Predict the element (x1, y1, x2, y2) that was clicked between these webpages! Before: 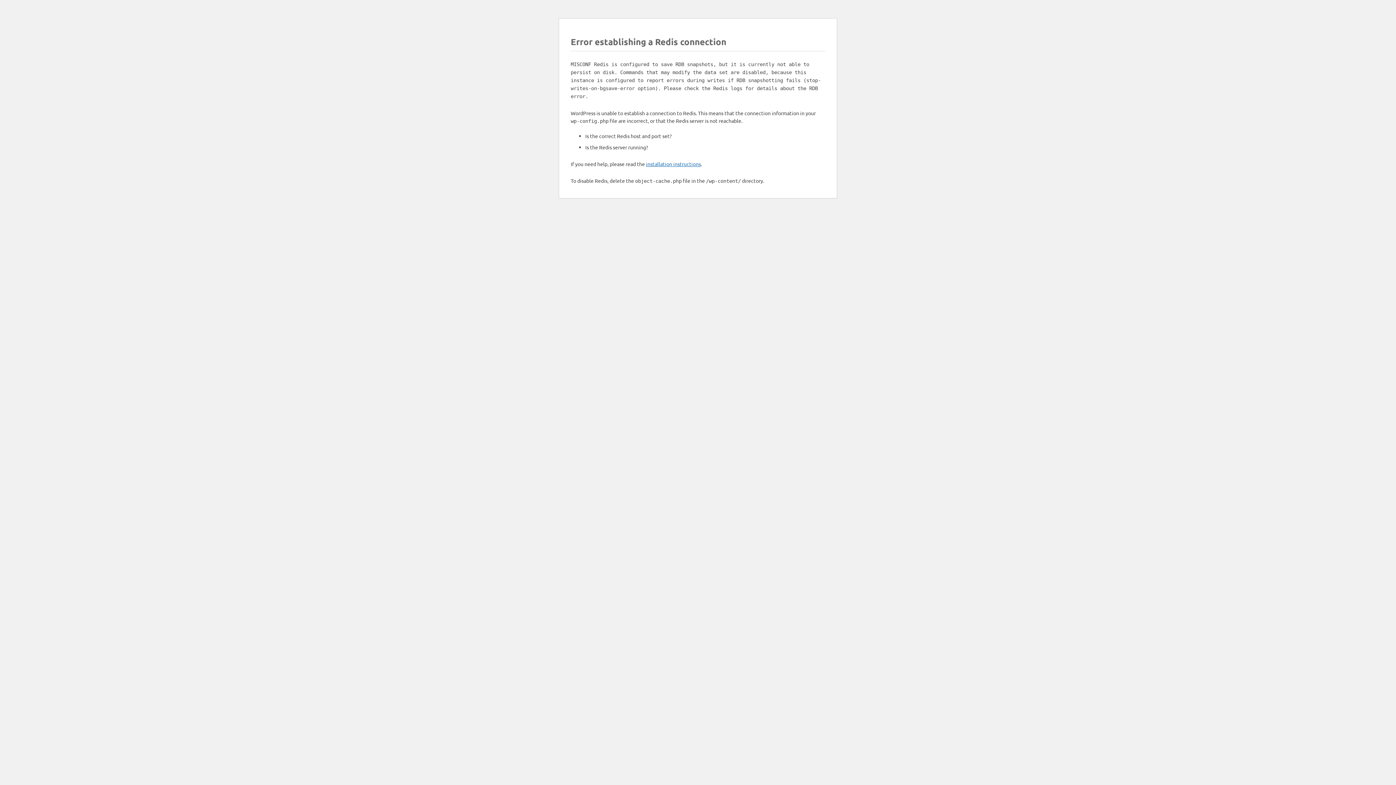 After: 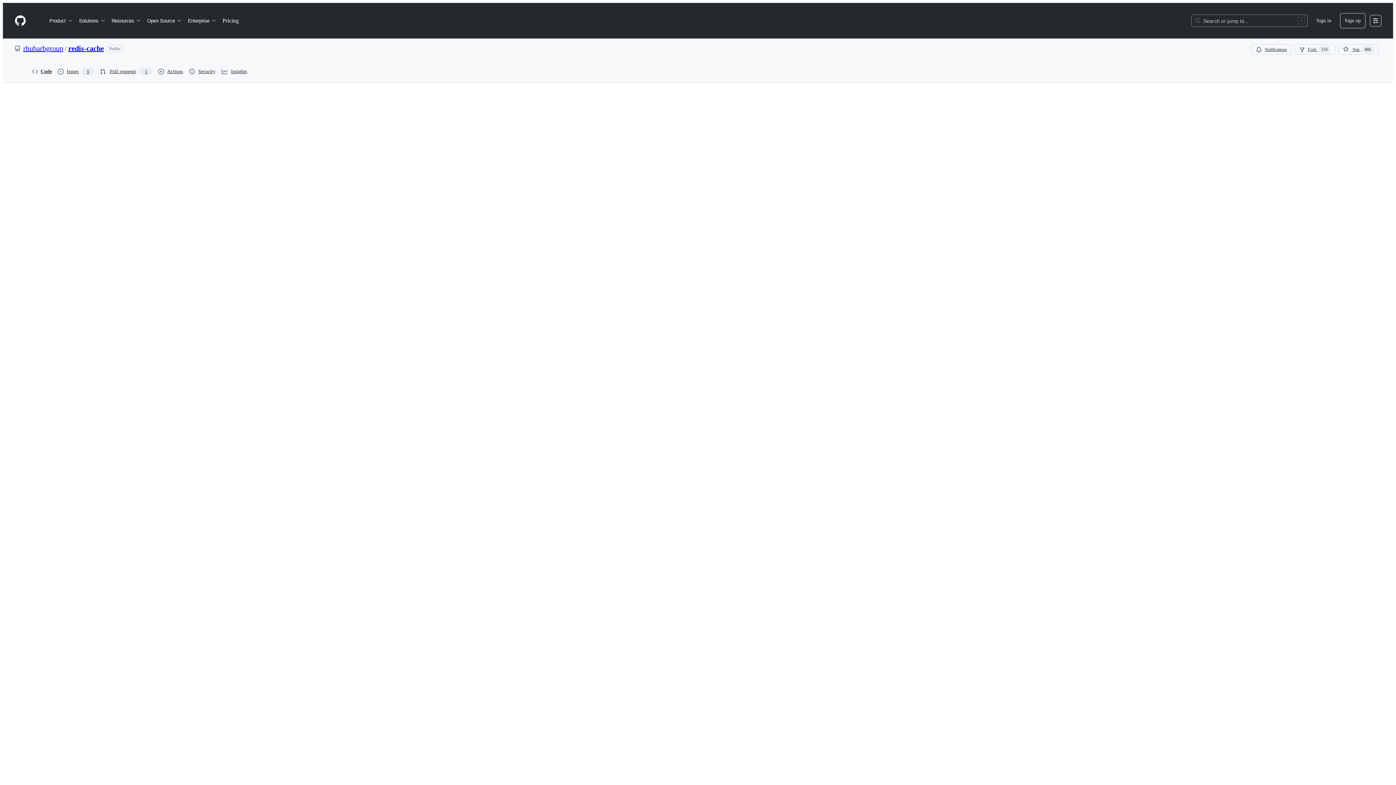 Action: label: installation instructions bbox: (646, 160, 701, 167)